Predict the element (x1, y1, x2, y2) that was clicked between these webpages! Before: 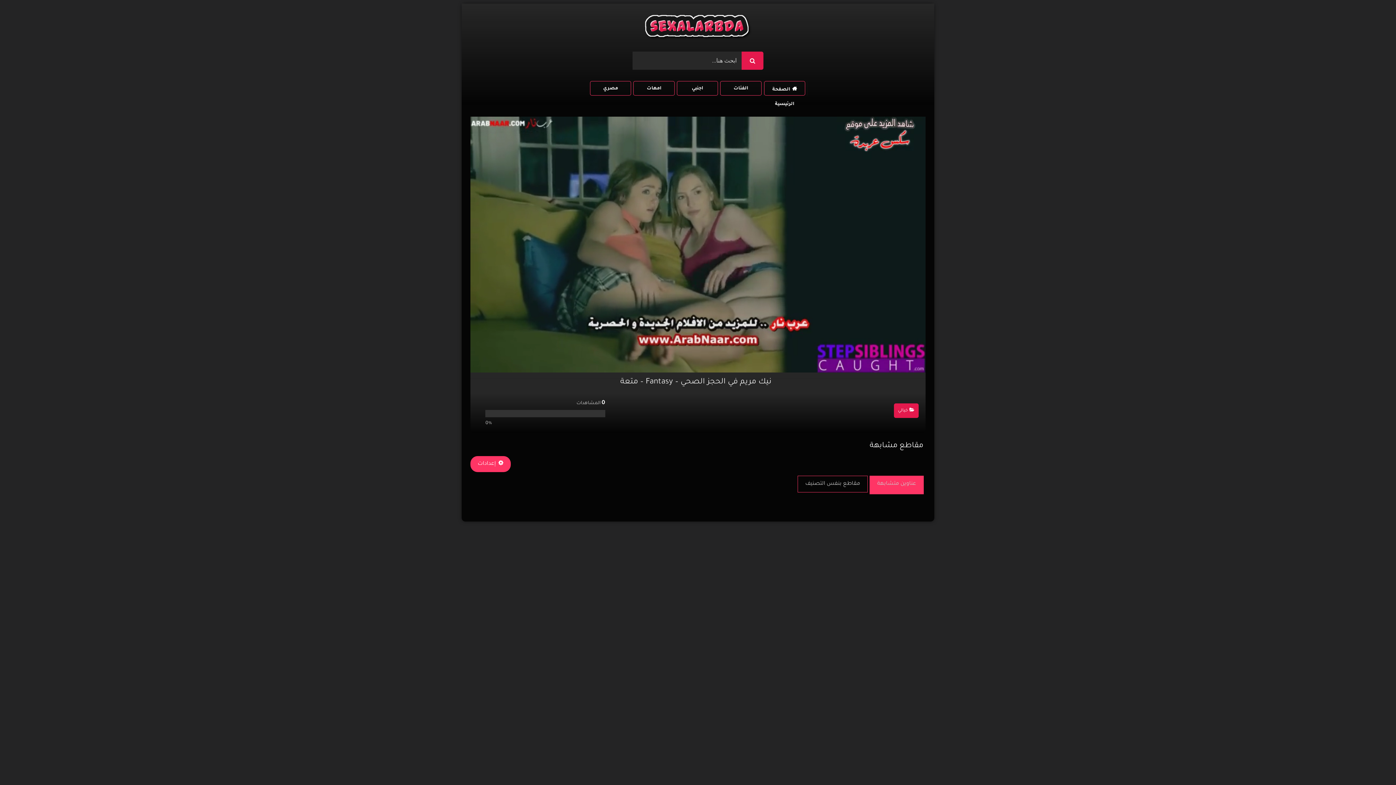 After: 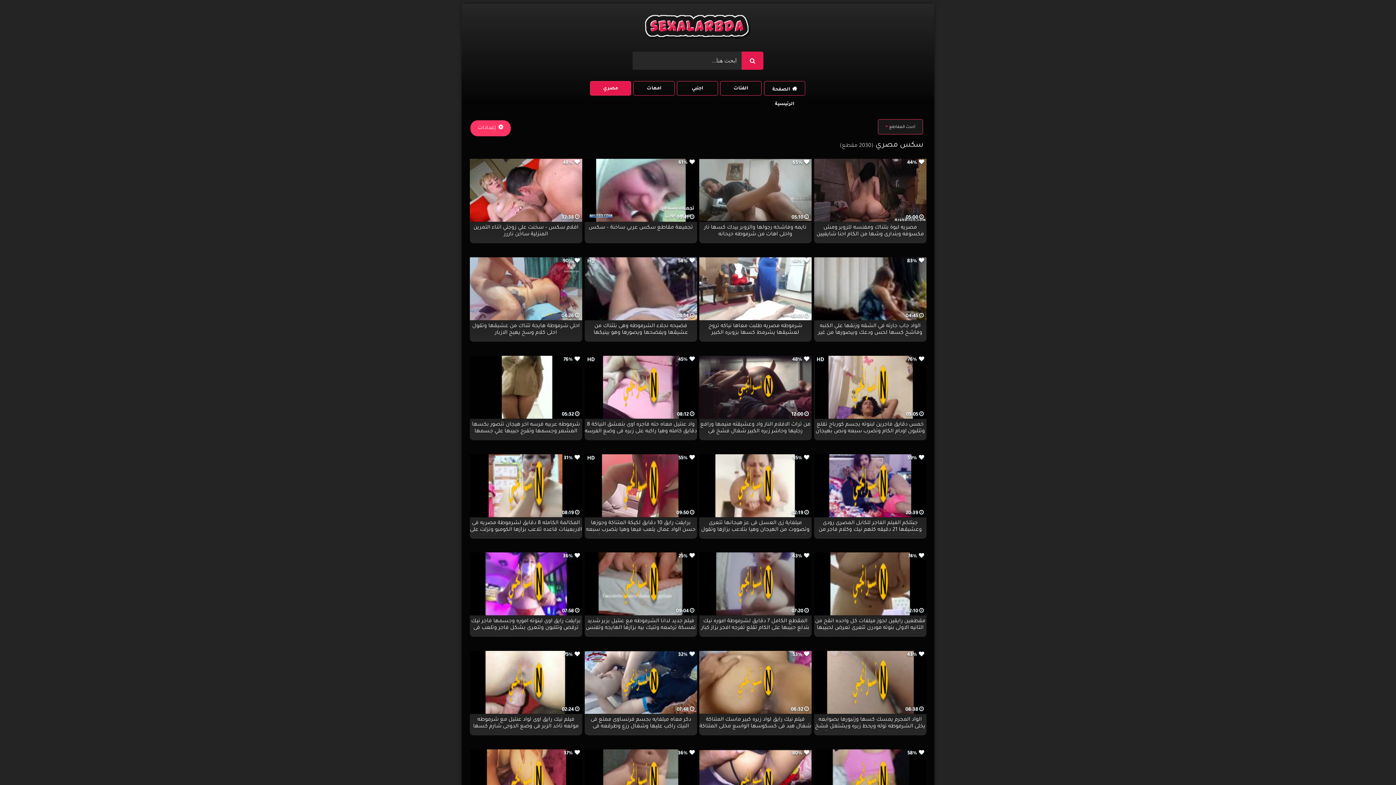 Action: bbox: (590, 80, 631, 95) label: مصري